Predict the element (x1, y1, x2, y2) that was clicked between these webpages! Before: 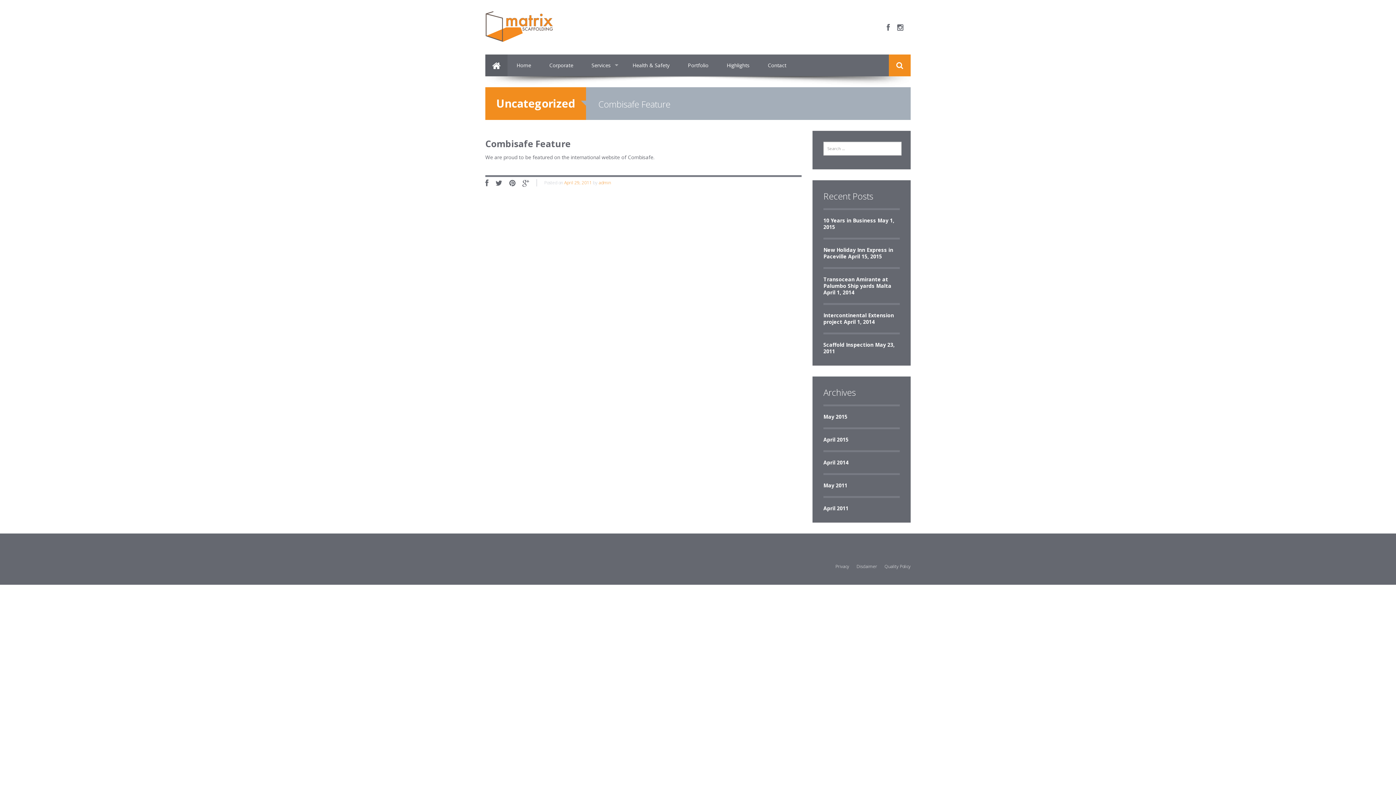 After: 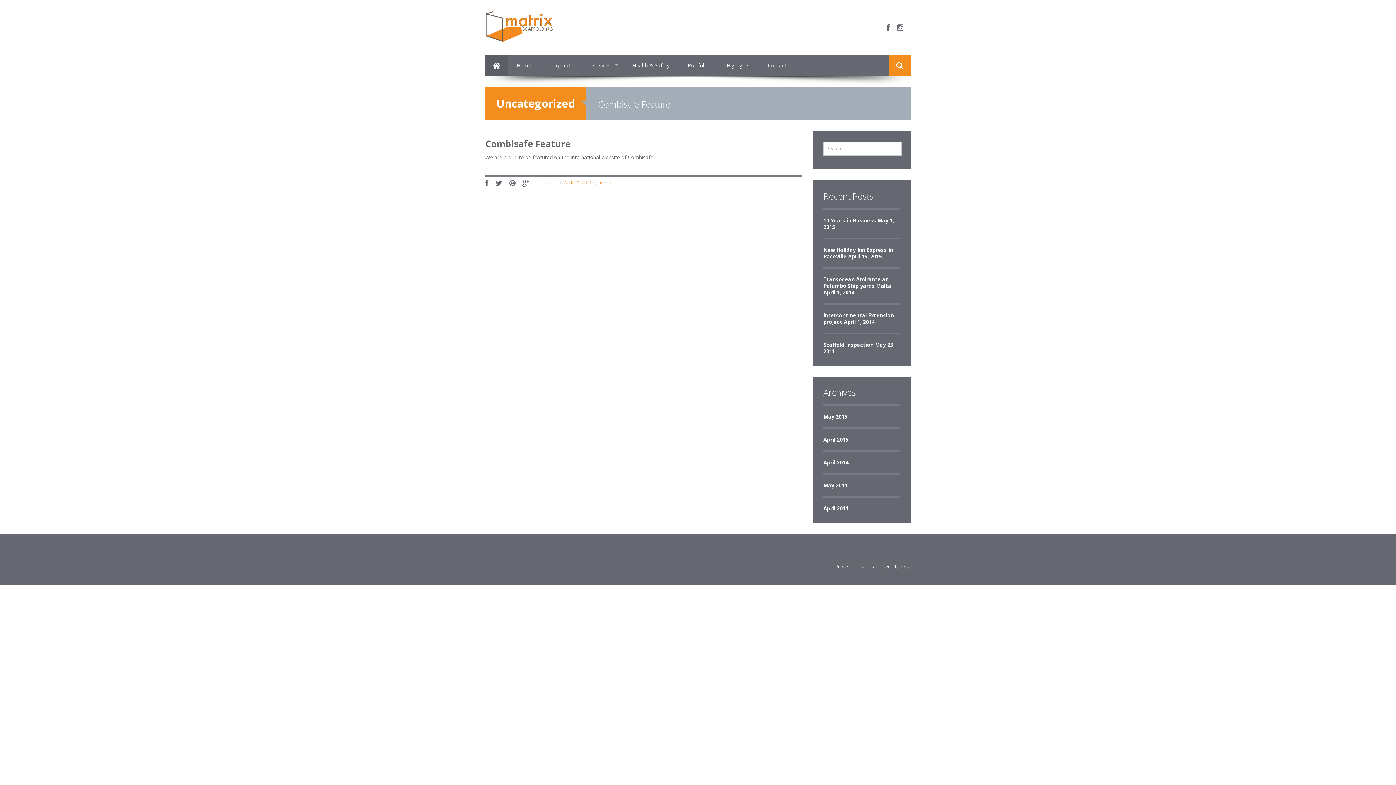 Action: bbox: (485, 138, 801, 149) label: Combisafe Feature